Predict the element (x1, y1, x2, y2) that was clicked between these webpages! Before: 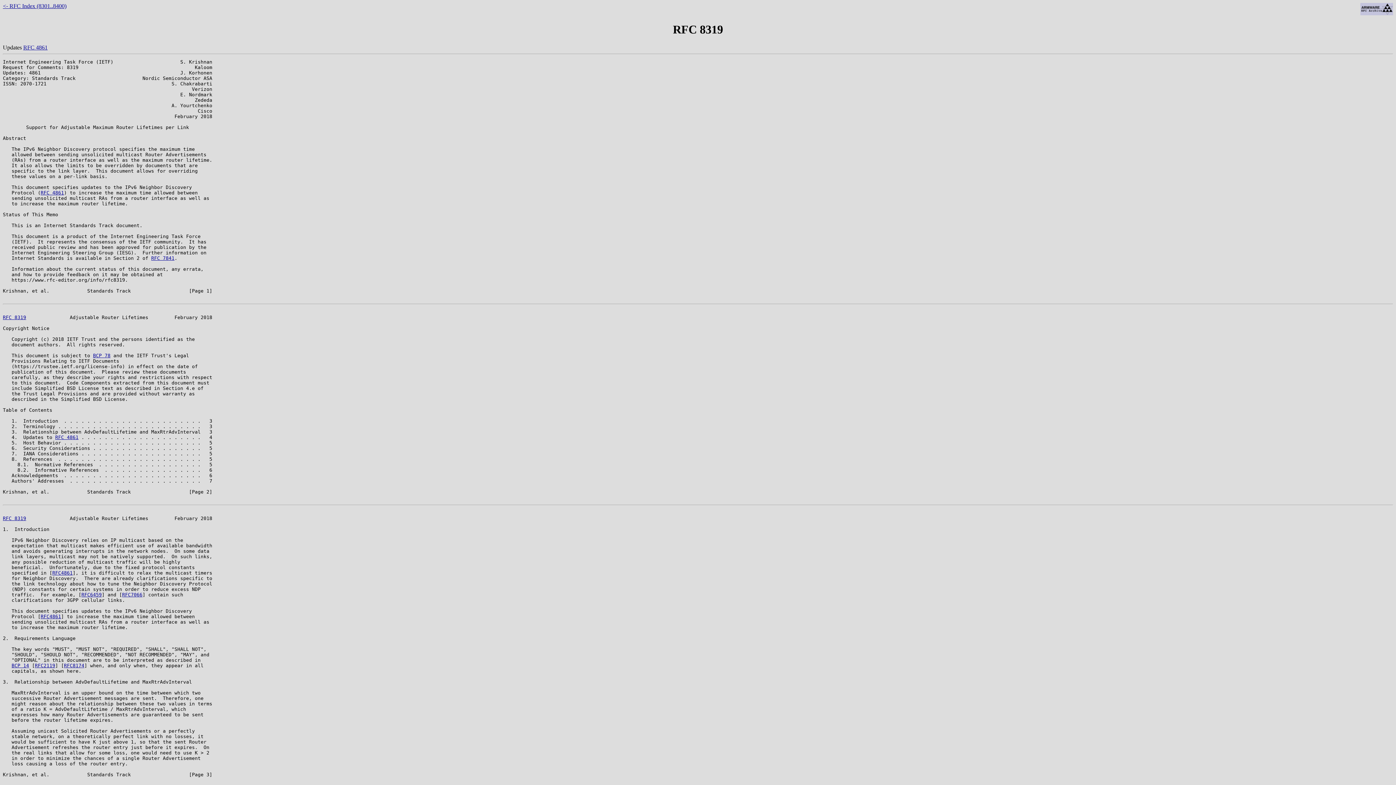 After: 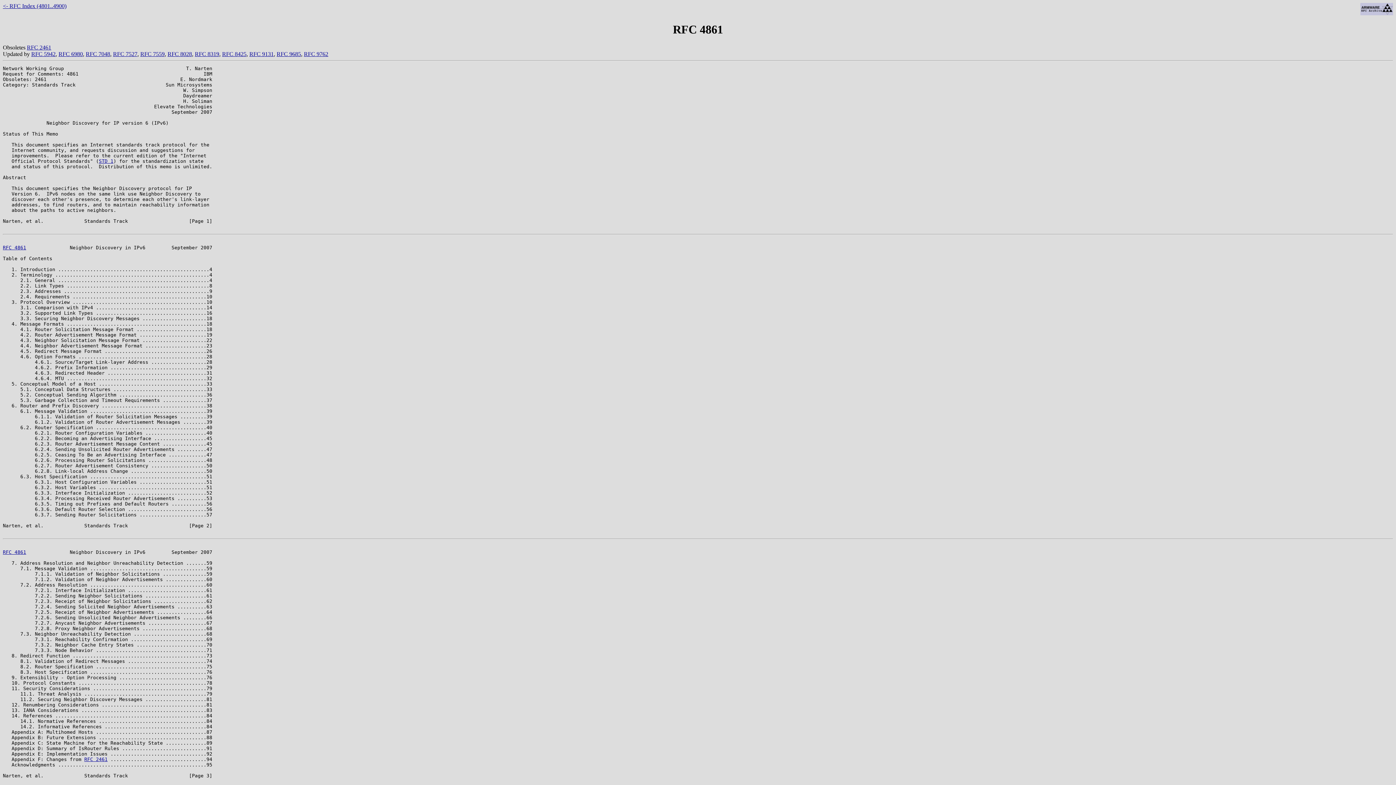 Action: label: RFC 4861 bbox: (55, 434, 78, 440)